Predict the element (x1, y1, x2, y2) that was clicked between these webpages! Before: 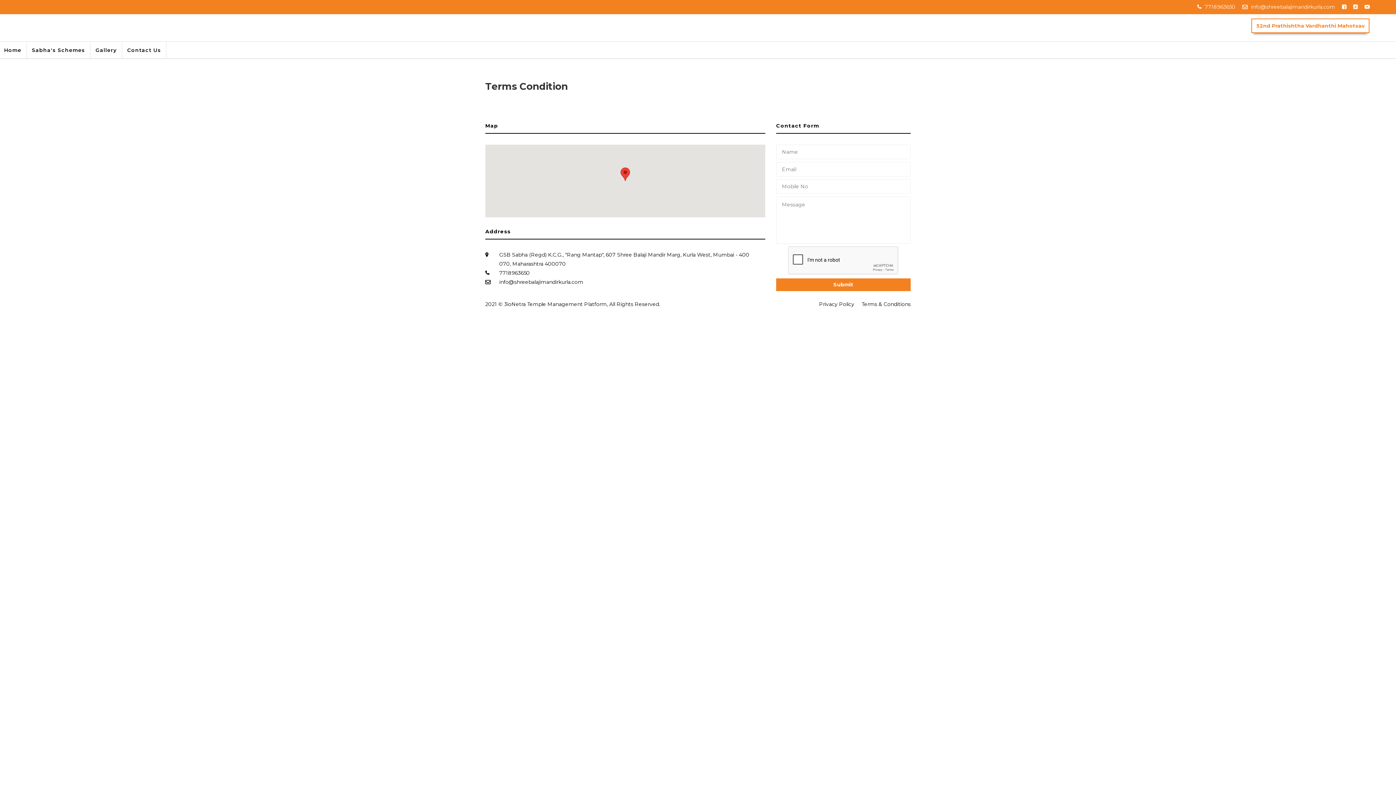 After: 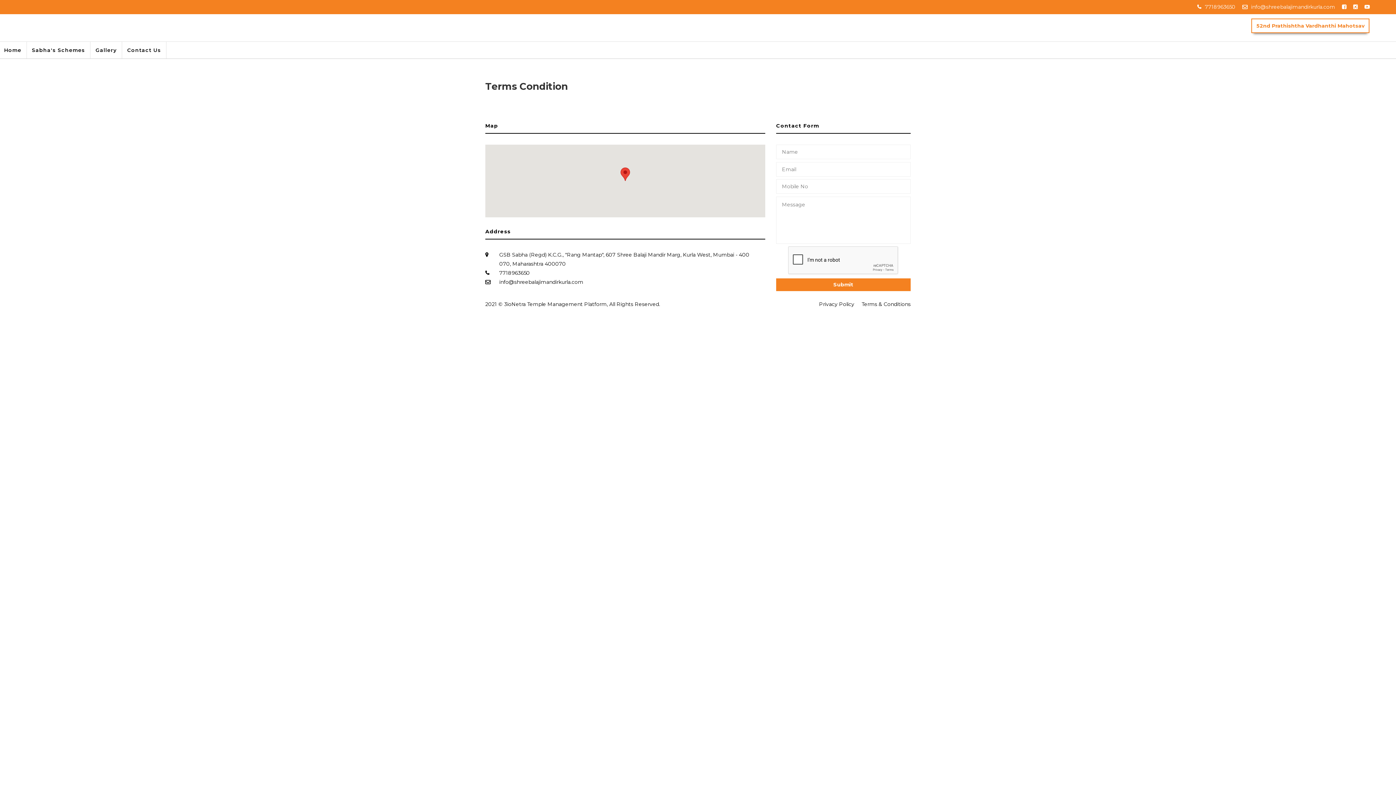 Action: bbox: (1242, 2, 1335, 10) label: info@shreebalajimandirkurla.com